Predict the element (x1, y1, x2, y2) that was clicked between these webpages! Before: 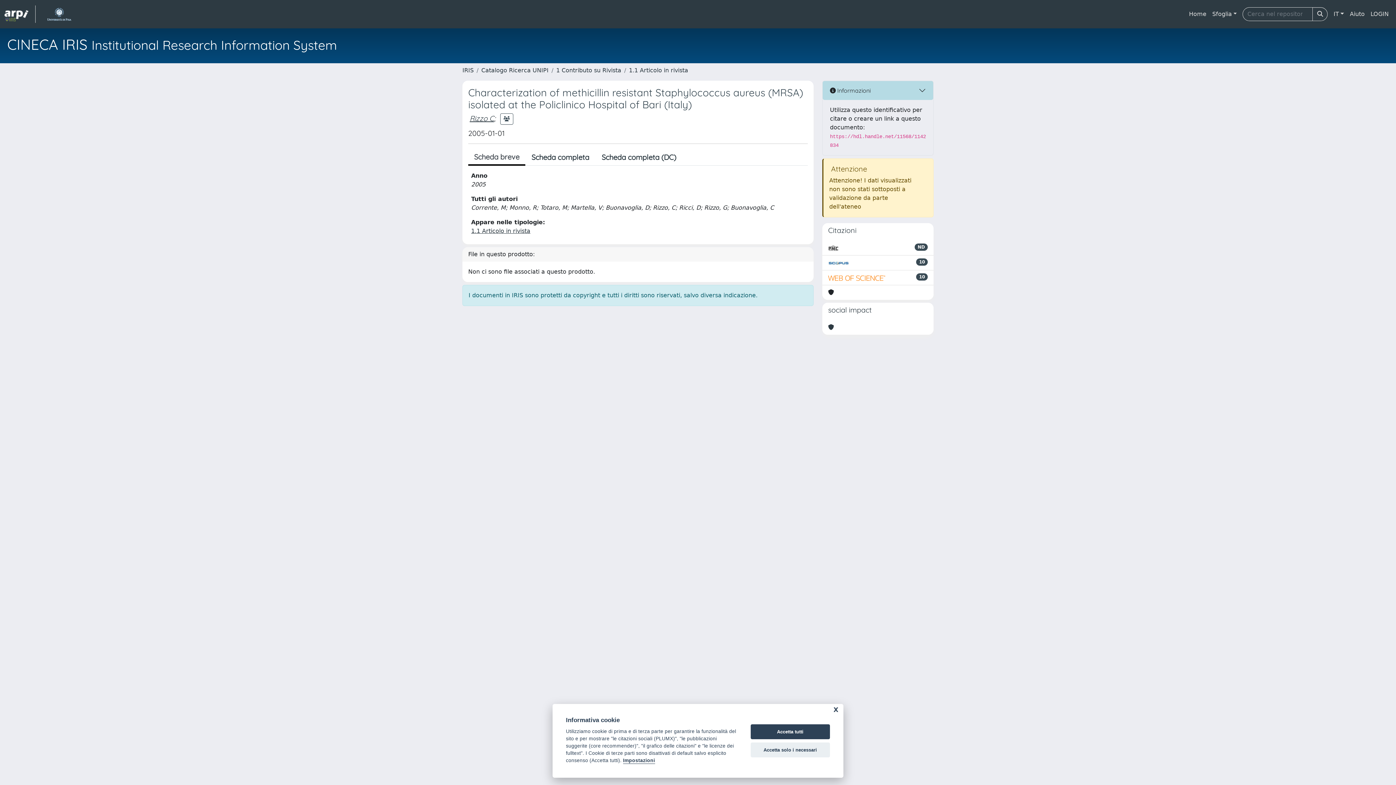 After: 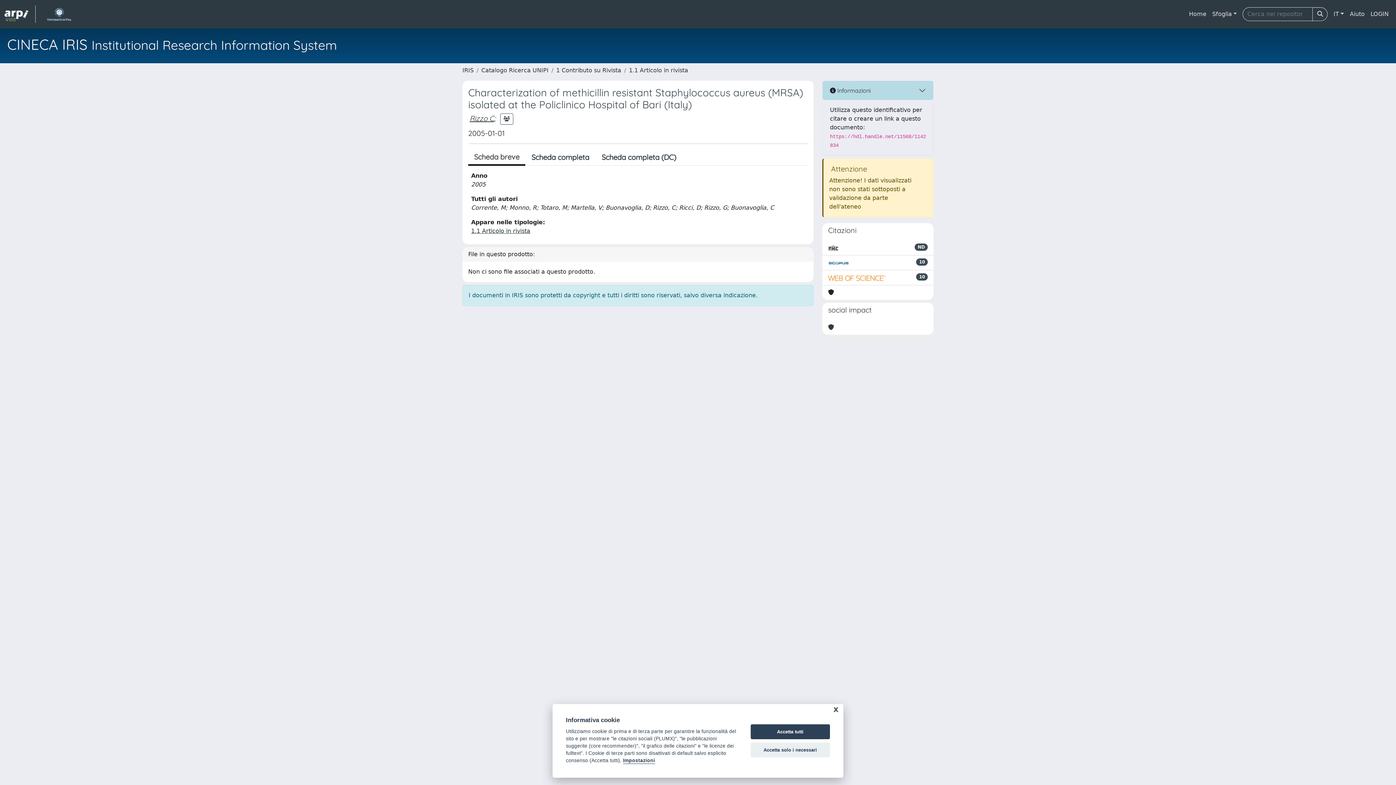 Action: bbox: (828, 273, 886, 282)